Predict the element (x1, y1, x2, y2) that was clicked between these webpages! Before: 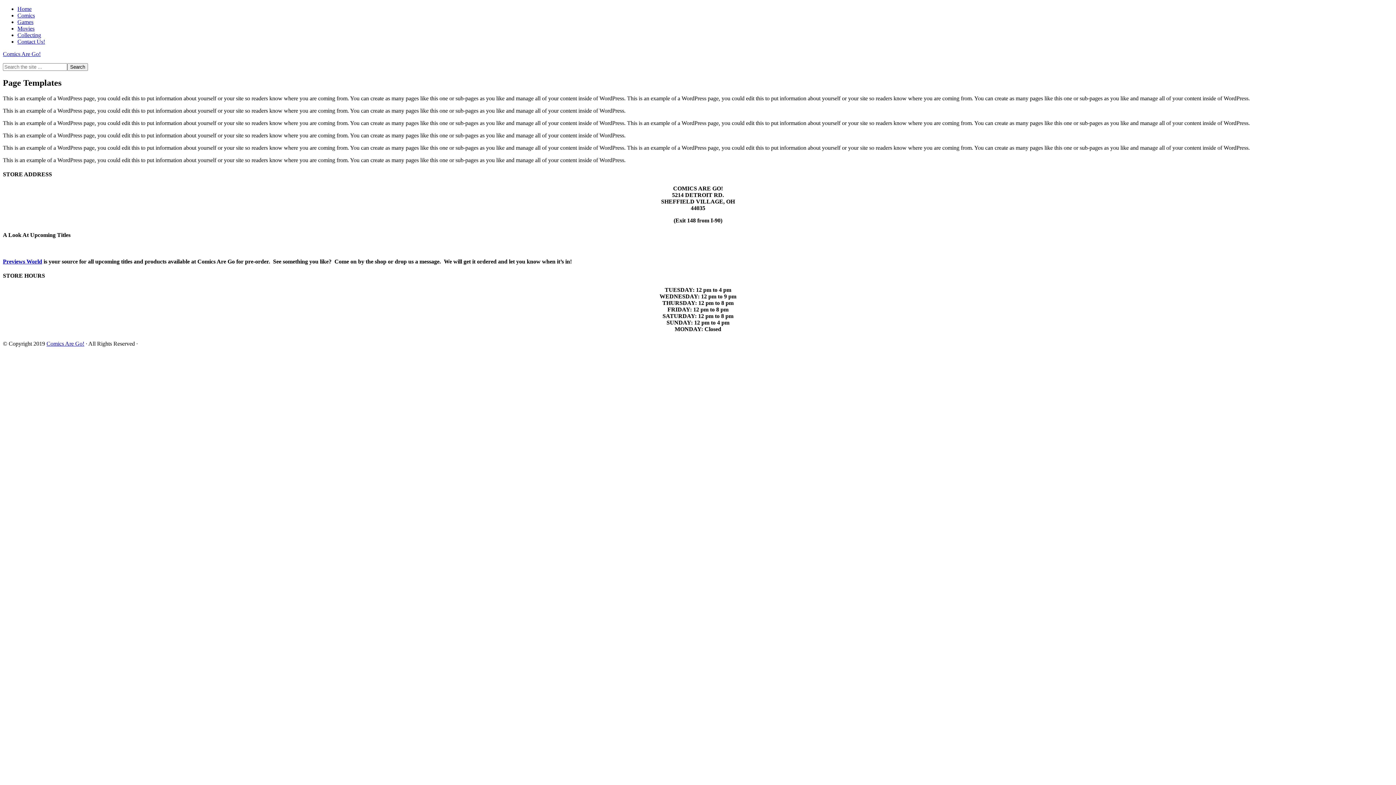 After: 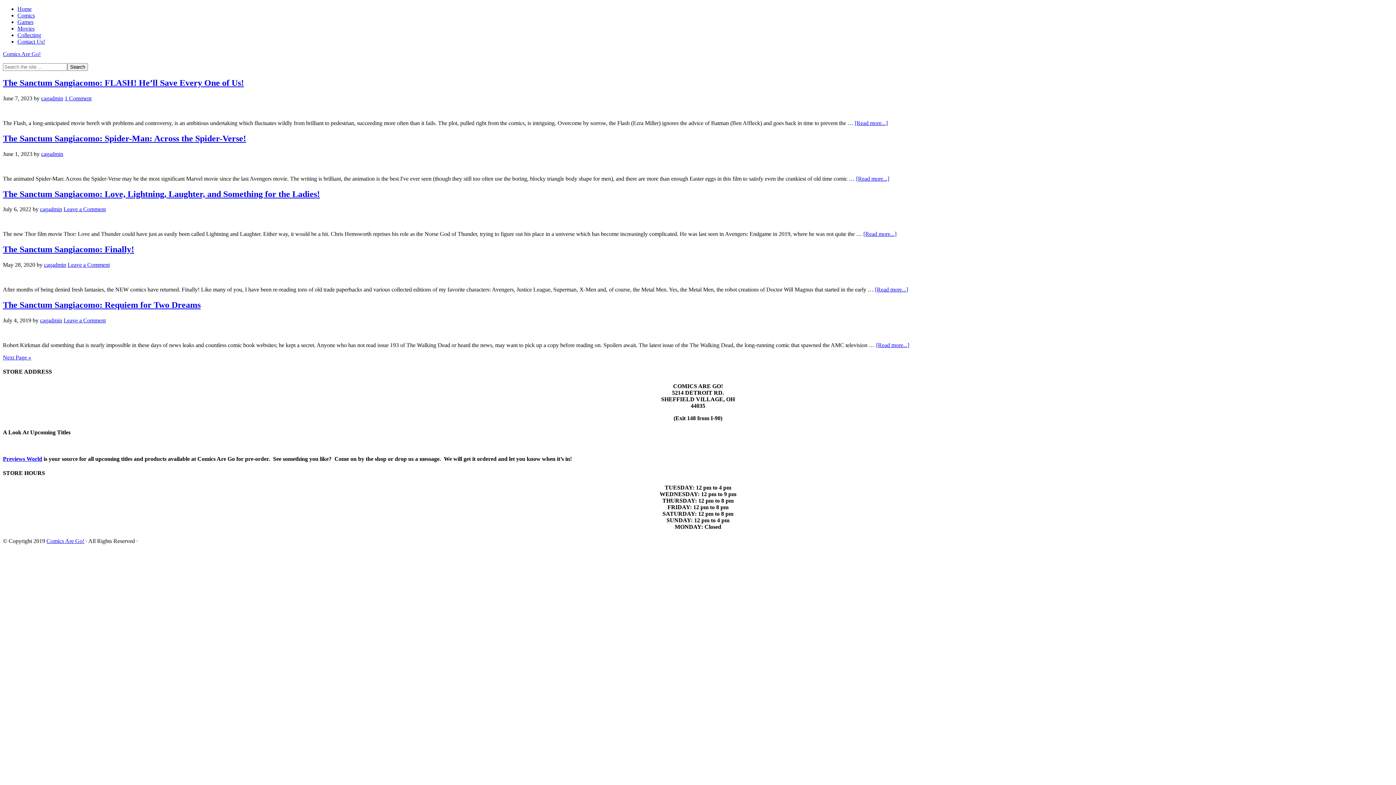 Action: label: Comics bbox: (17, 12, 34, 18)